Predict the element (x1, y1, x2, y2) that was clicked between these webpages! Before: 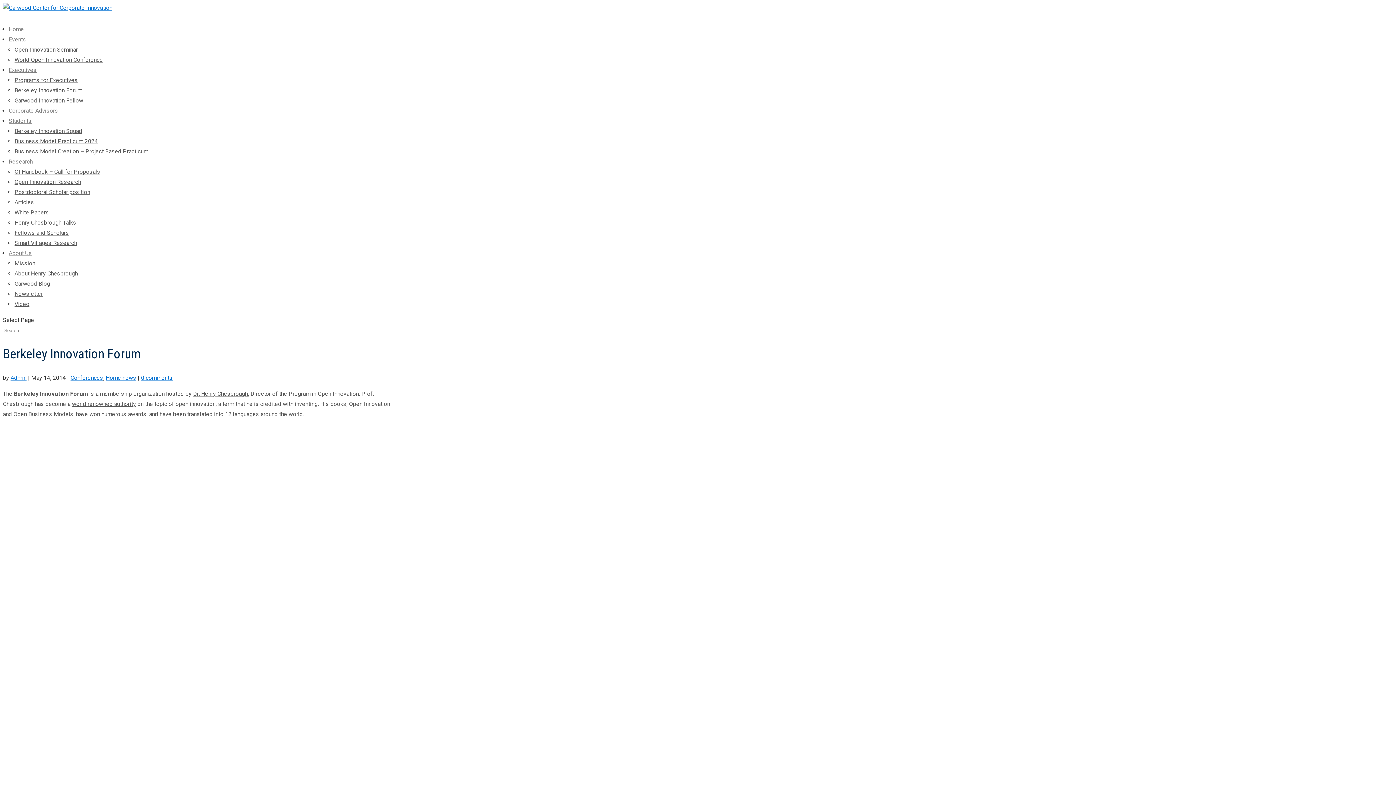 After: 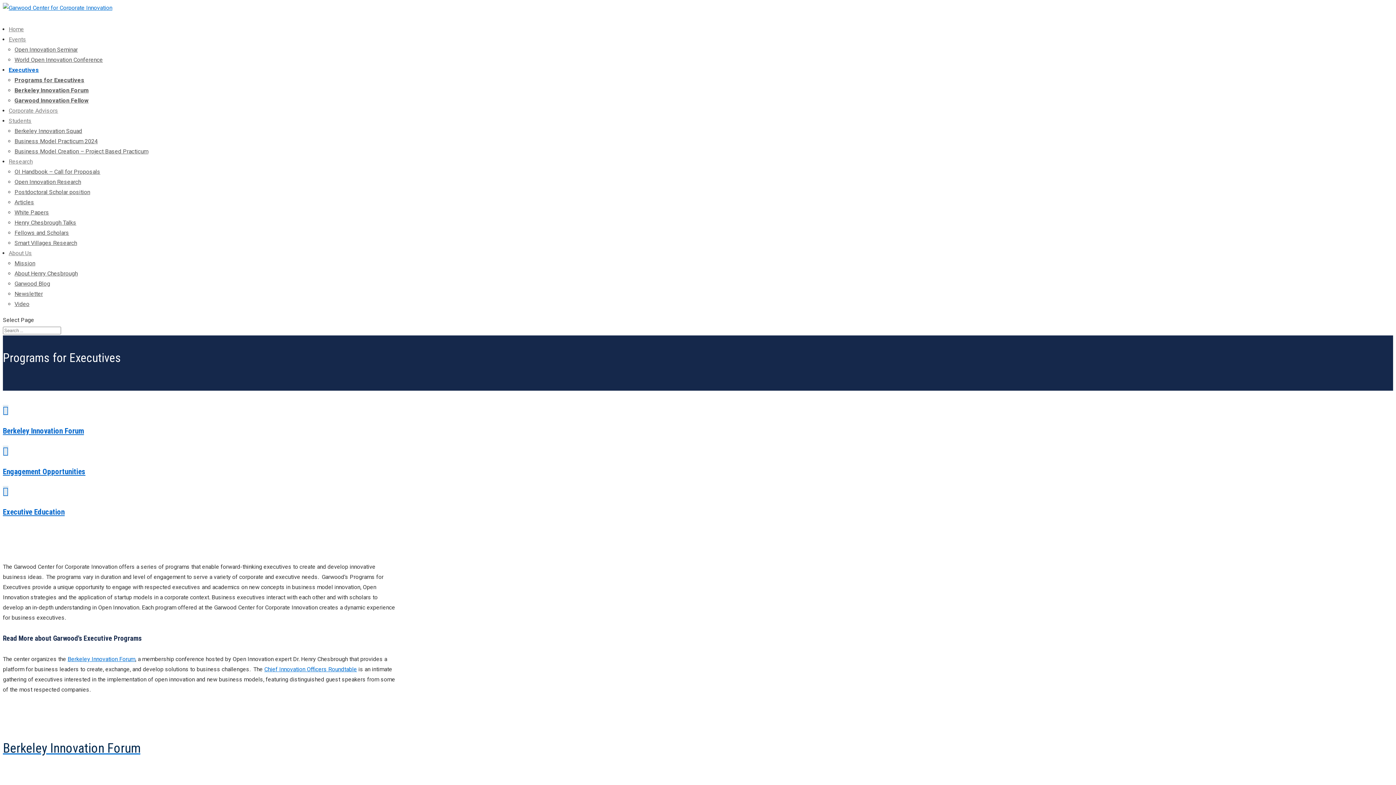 Action: bbox: (14, 76, 77, 83) label: Programs for Executives